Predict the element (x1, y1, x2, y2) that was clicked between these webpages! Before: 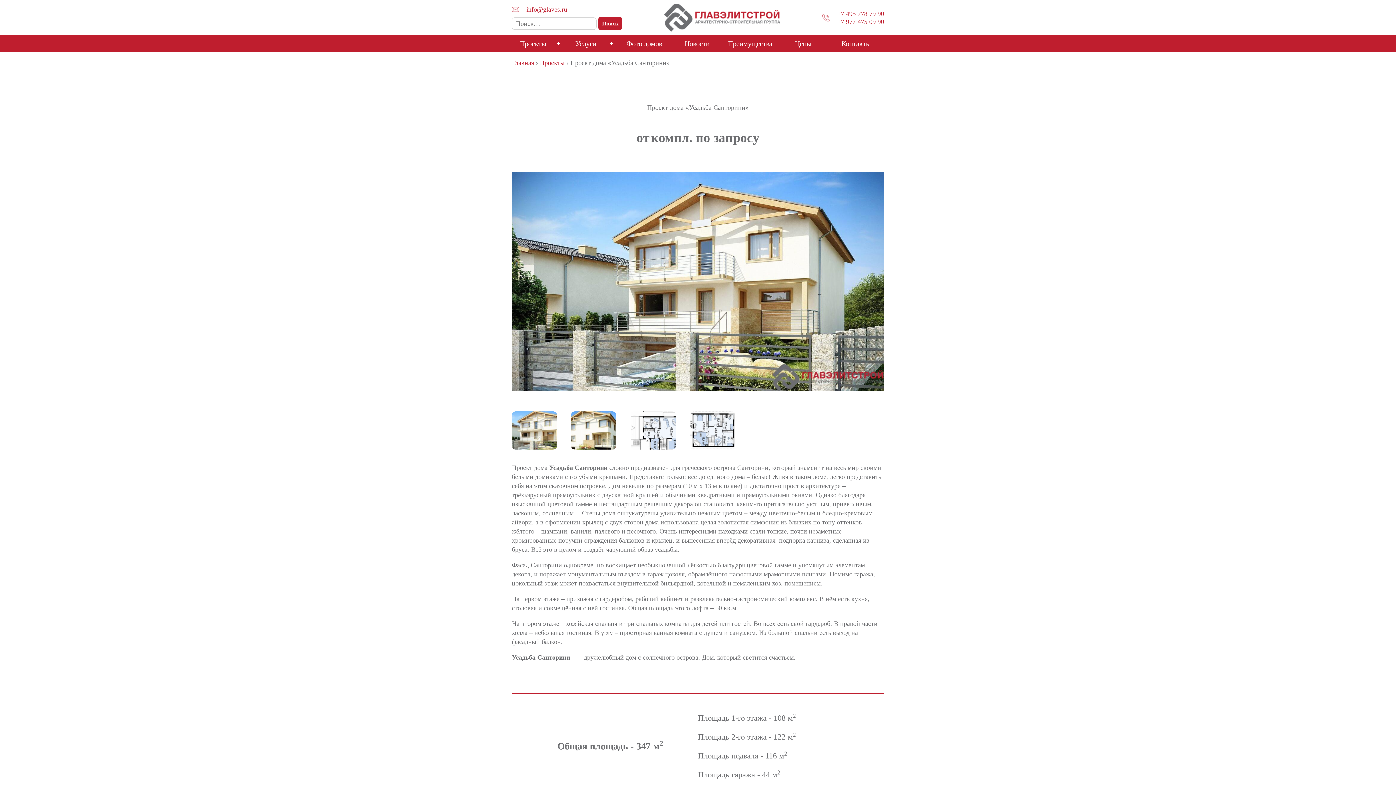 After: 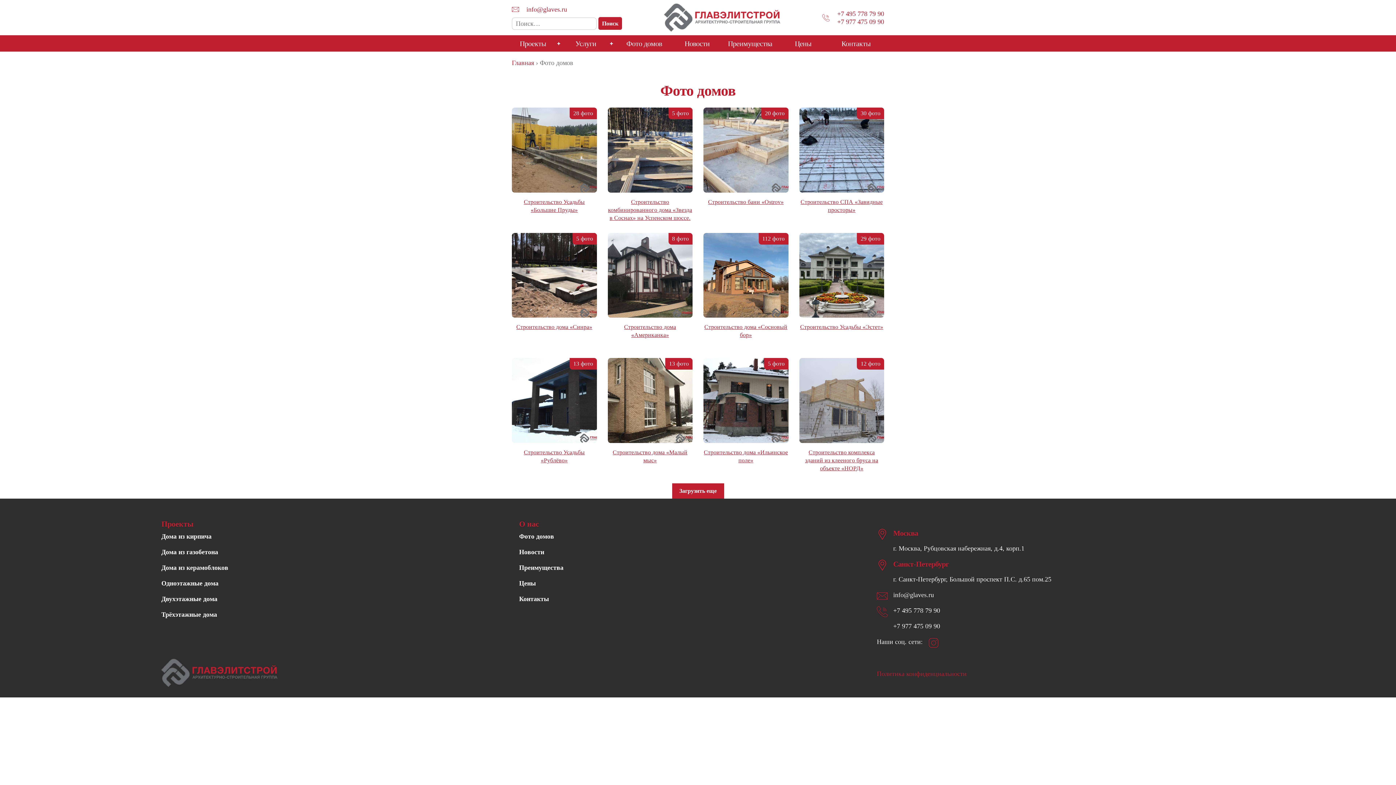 Action: bbox: (618, 35, 670, 51) label: Фото домов